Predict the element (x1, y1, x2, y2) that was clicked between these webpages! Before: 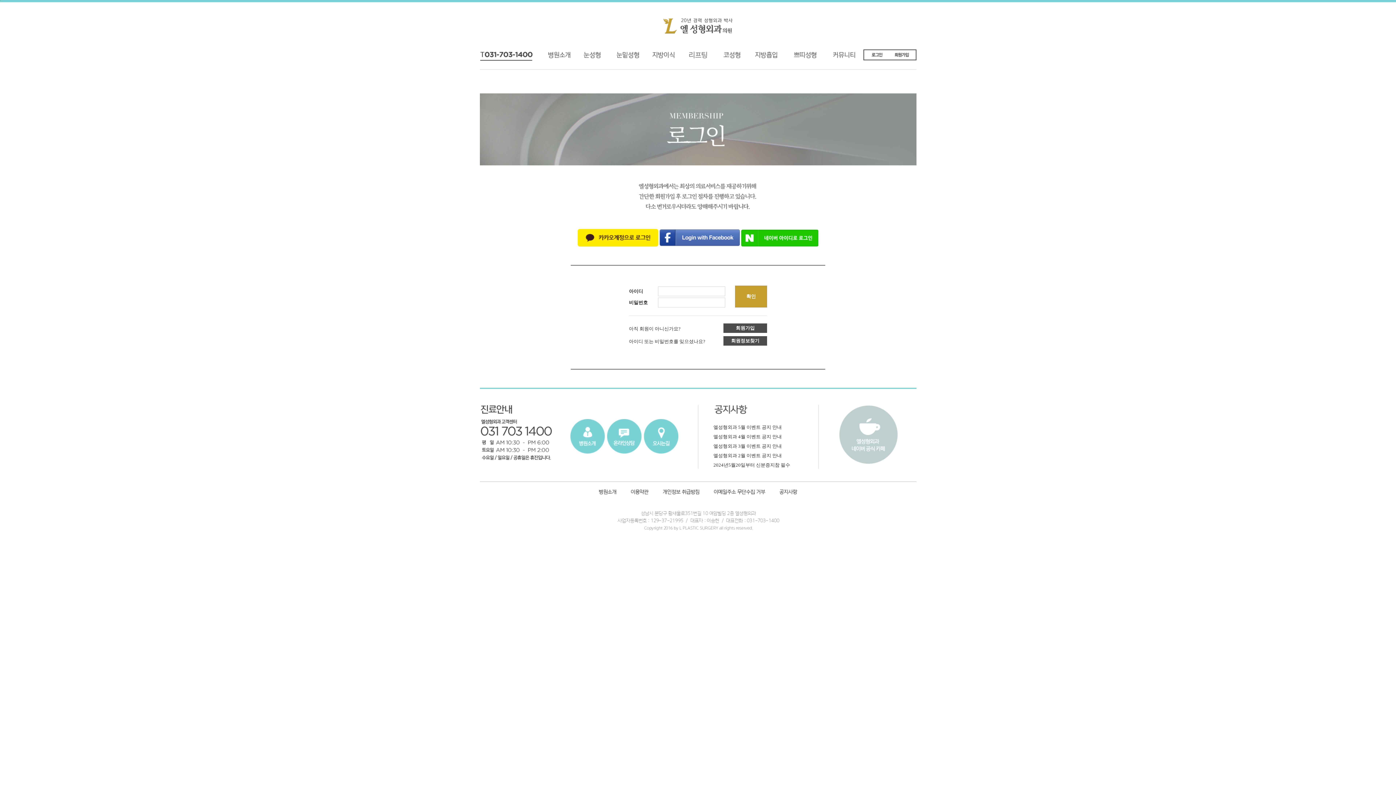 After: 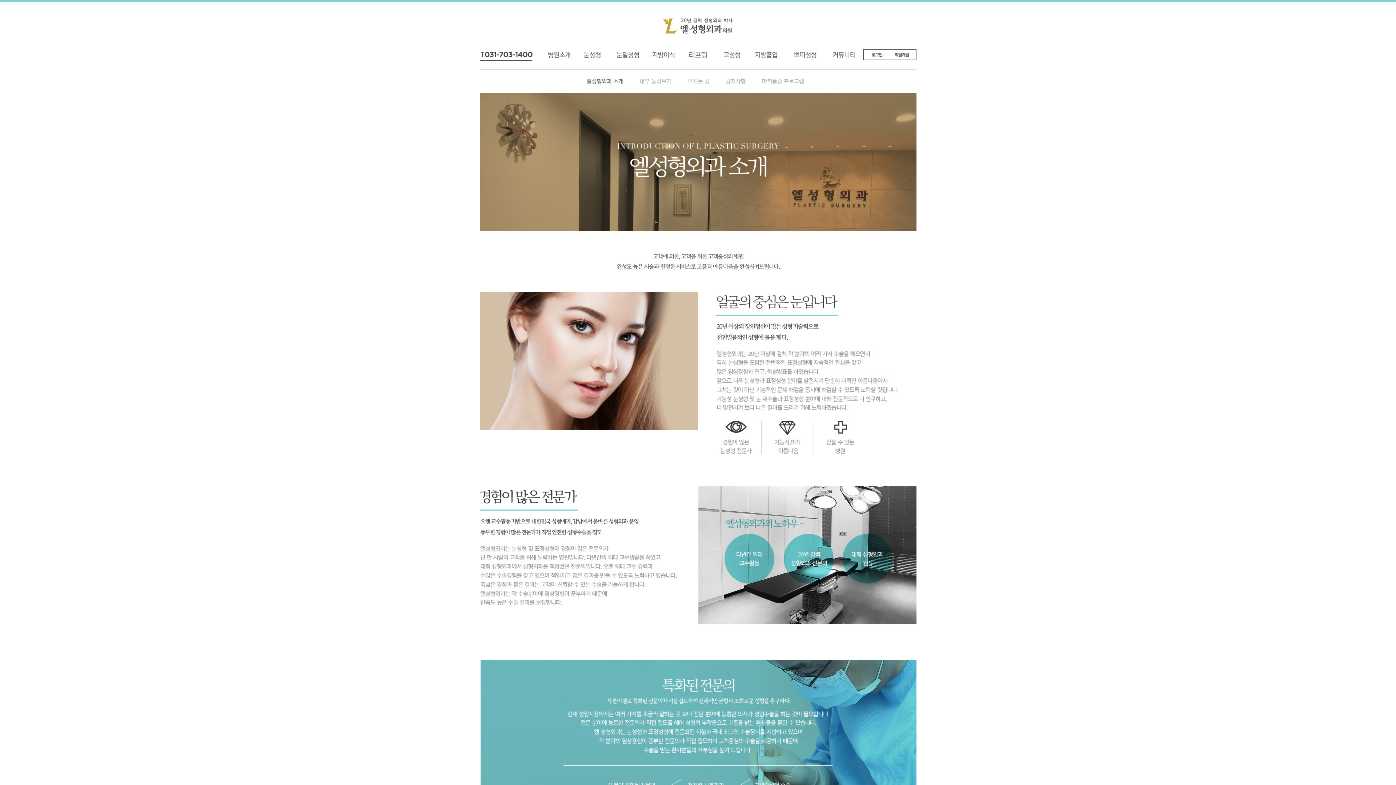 Action: bbox: (590, 487, 623, 498) label: 병원소개